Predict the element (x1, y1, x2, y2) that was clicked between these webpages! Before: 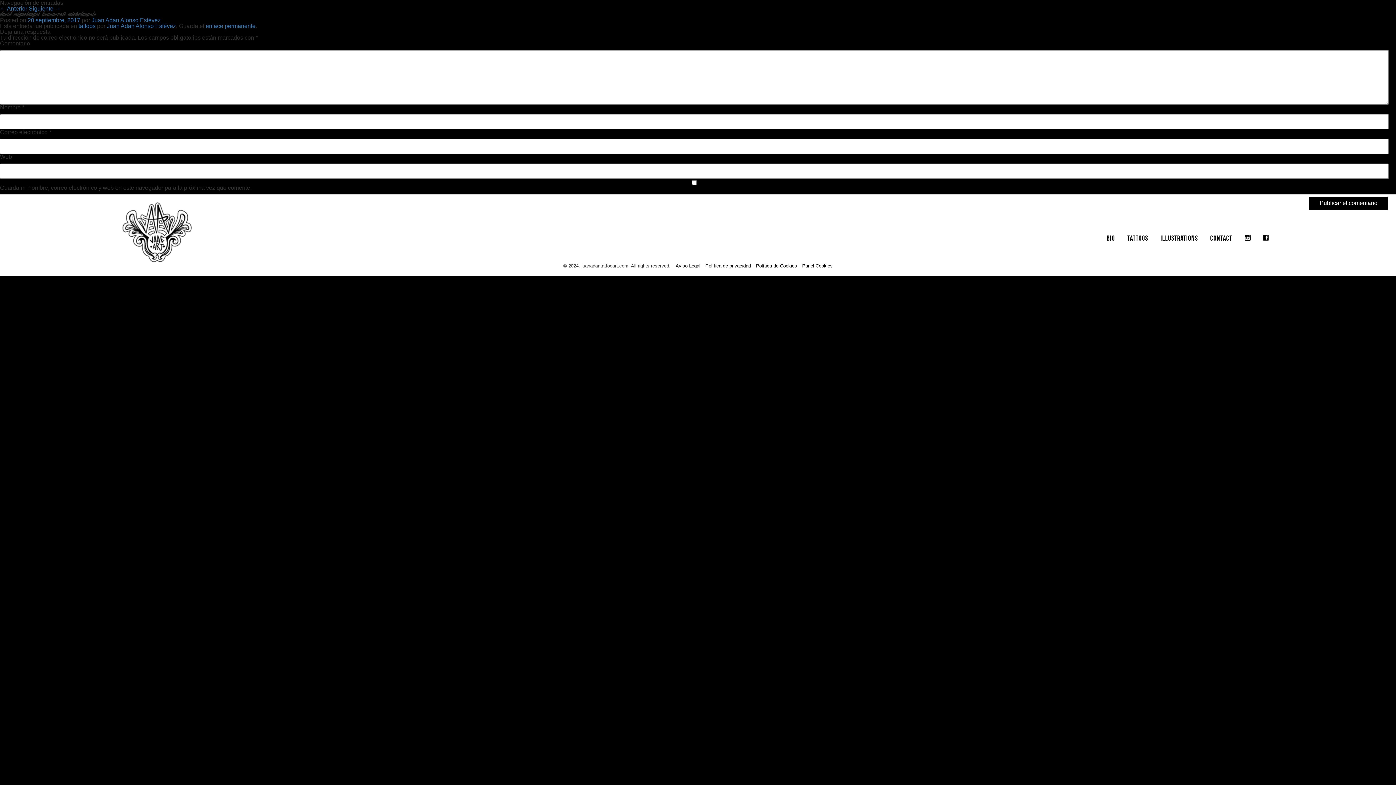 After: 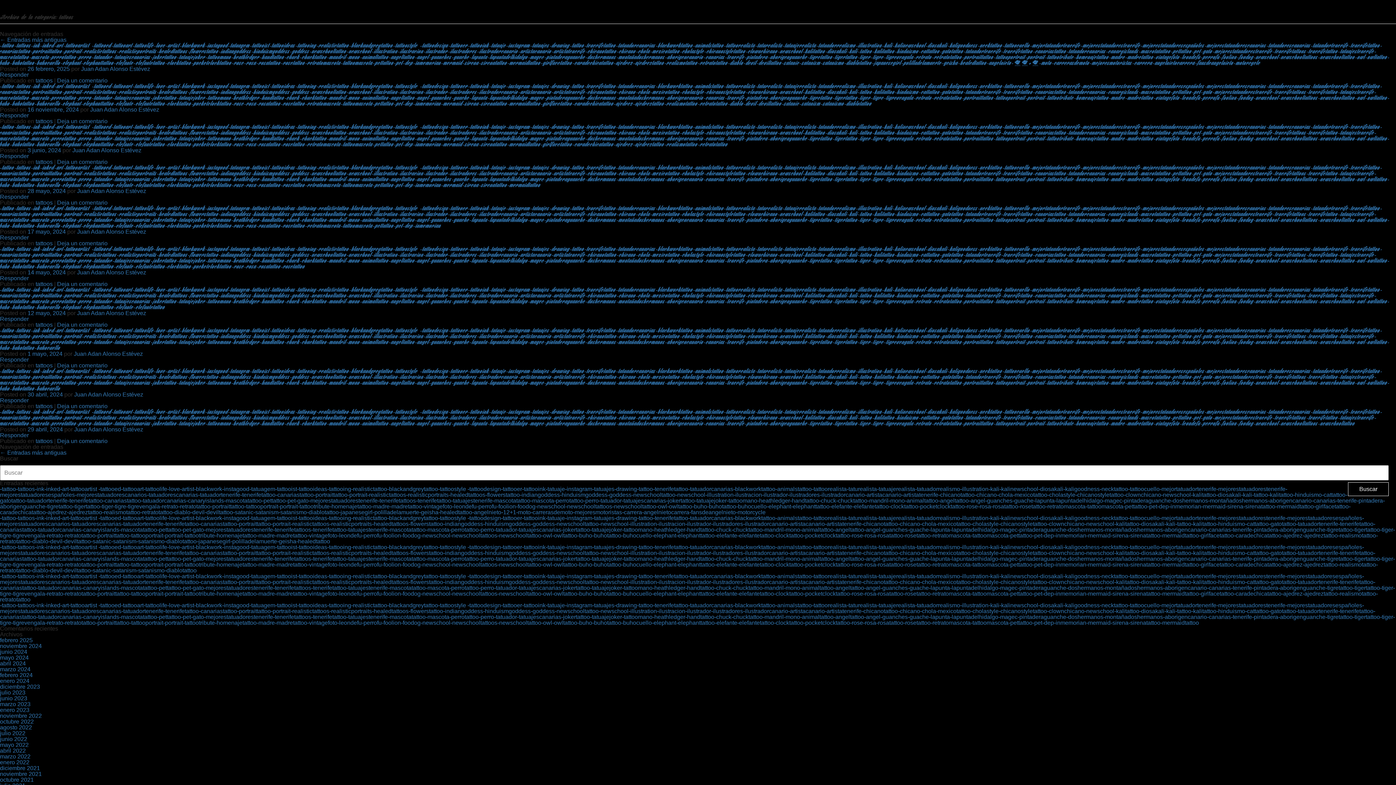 Action: label: tattoos bbox: (78, 22, 95, 29)